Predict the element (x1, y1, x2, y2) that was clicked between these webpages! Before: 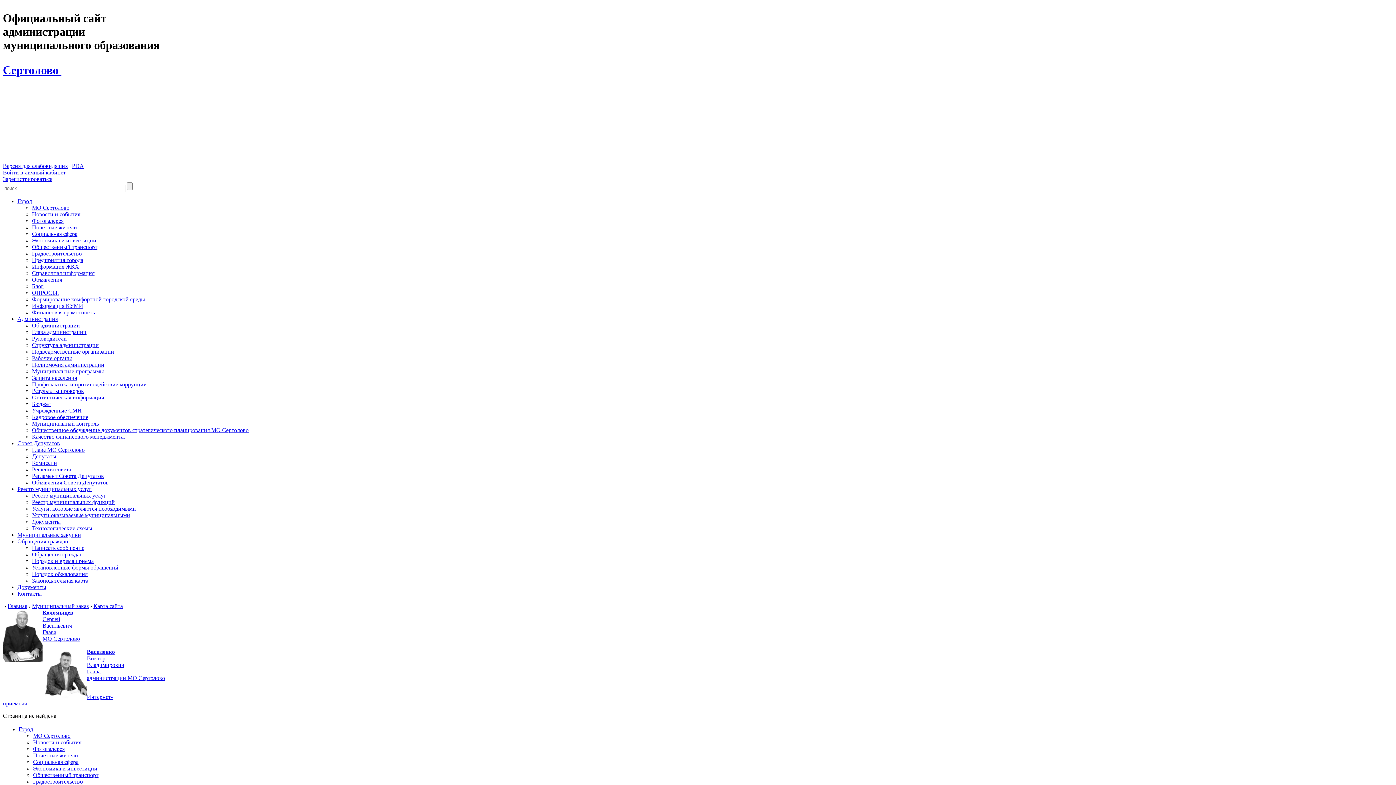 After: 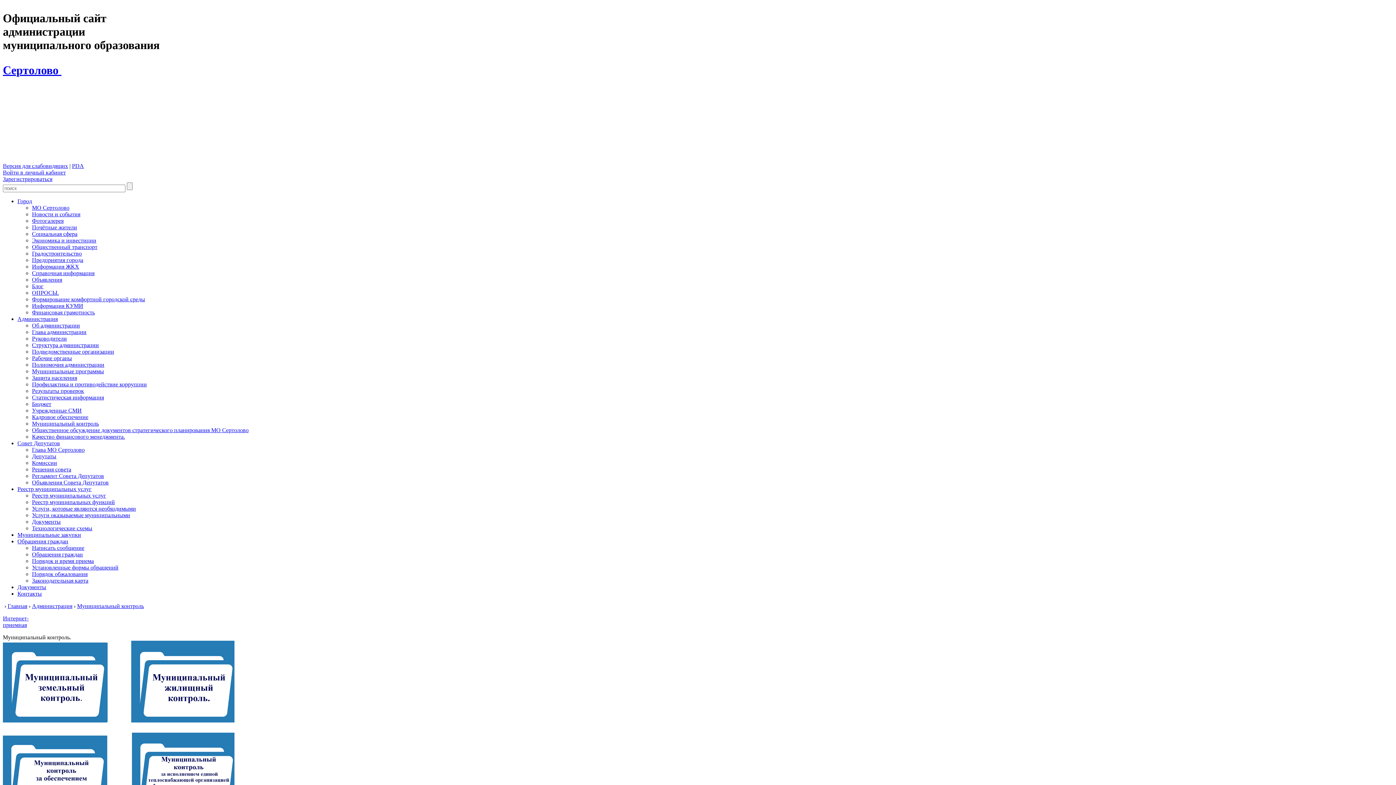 Action: bbox: (32, 420, 98, 426) label: Муниципальный контроль